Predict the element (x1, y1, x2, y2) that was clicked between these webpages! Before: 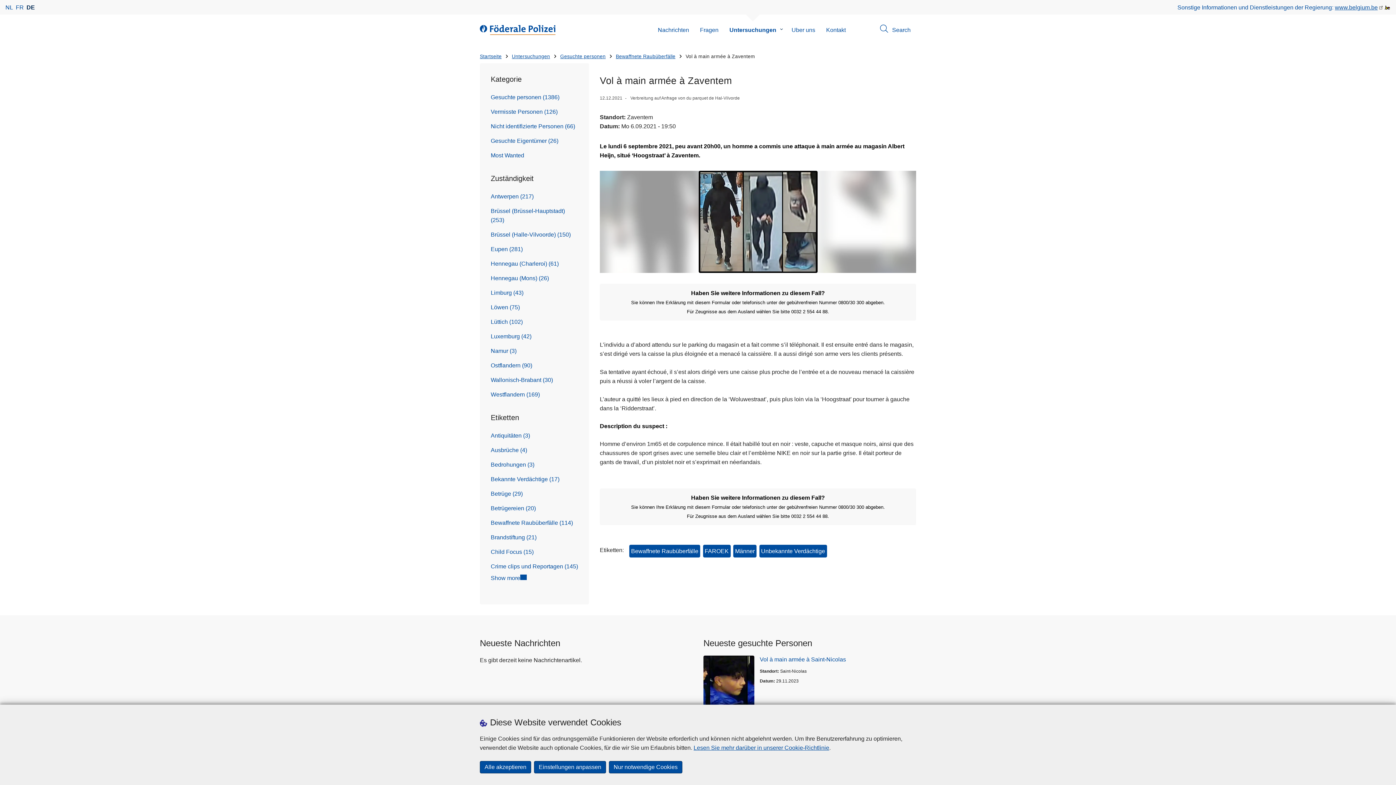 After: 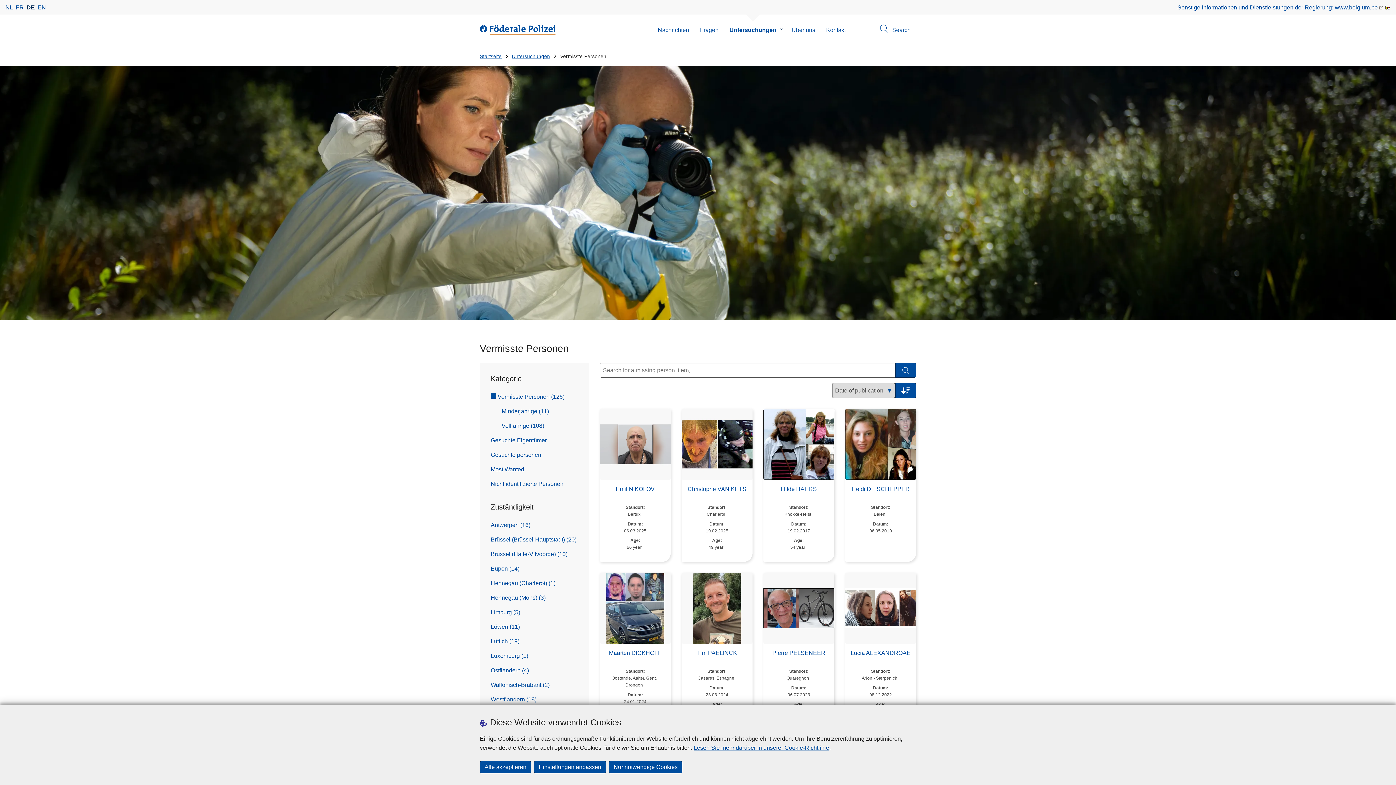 Action: bbox: (490, 104, 578, 118) label: Vermisste Personen (126)